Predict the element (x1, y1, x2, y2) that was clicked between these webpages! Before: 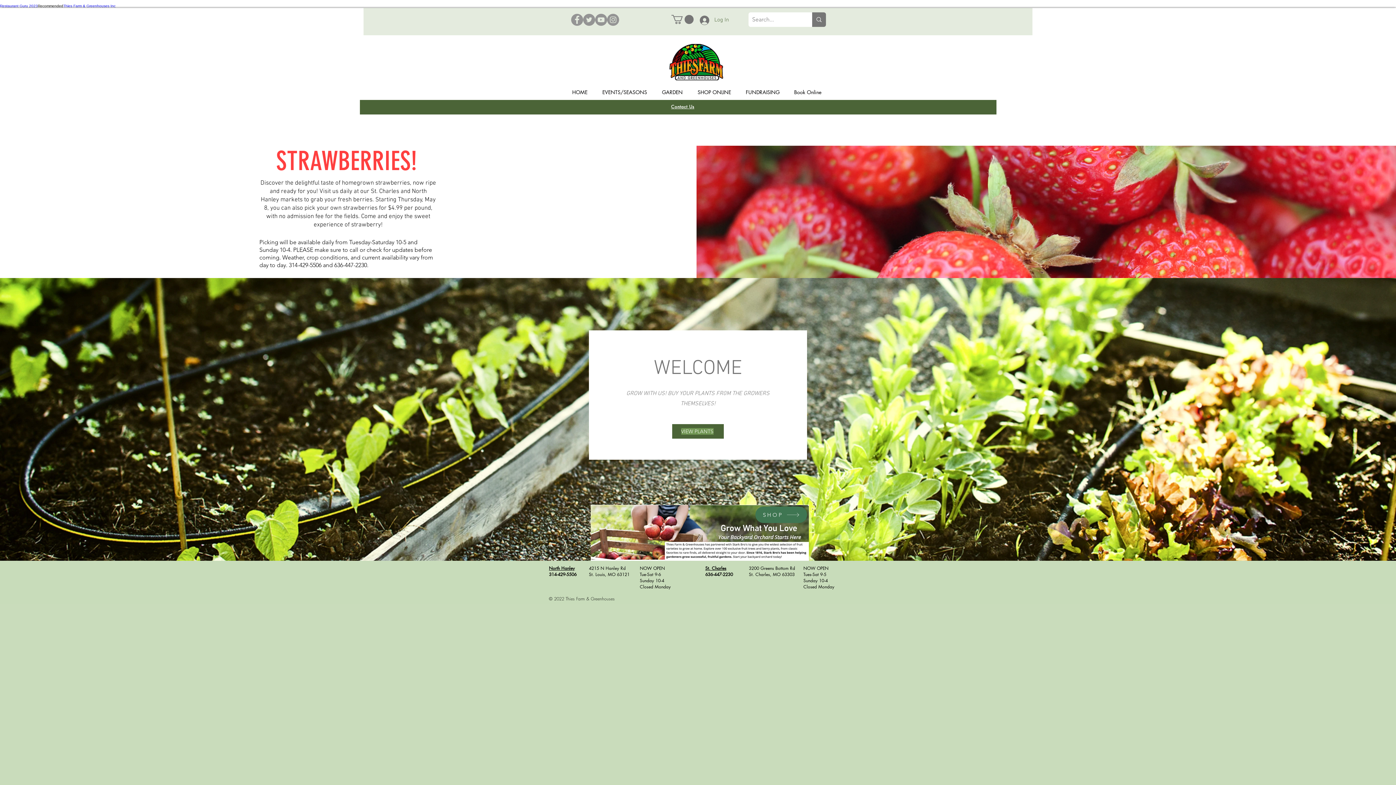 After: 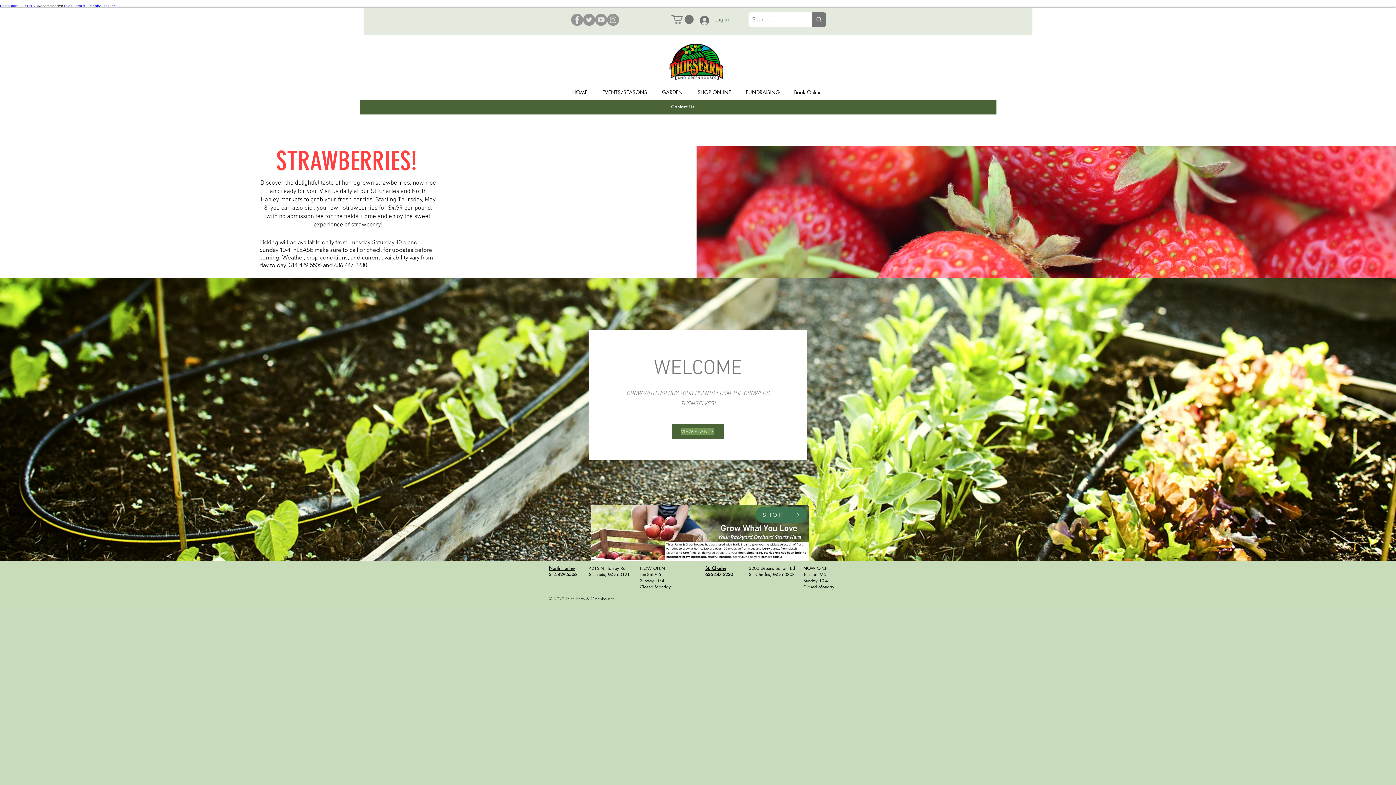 Action: label: SHOP ONLINE bbox: (690, 88, 738, 95)